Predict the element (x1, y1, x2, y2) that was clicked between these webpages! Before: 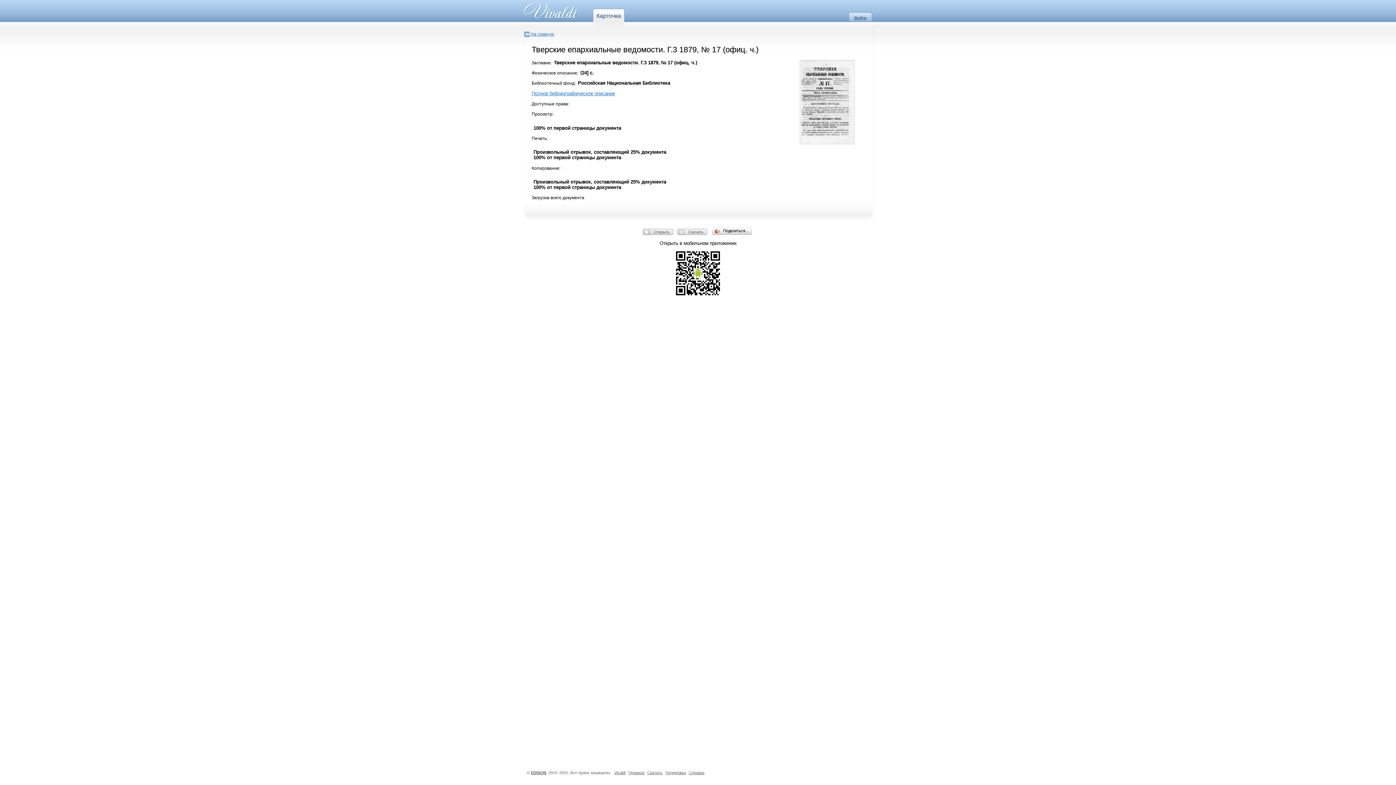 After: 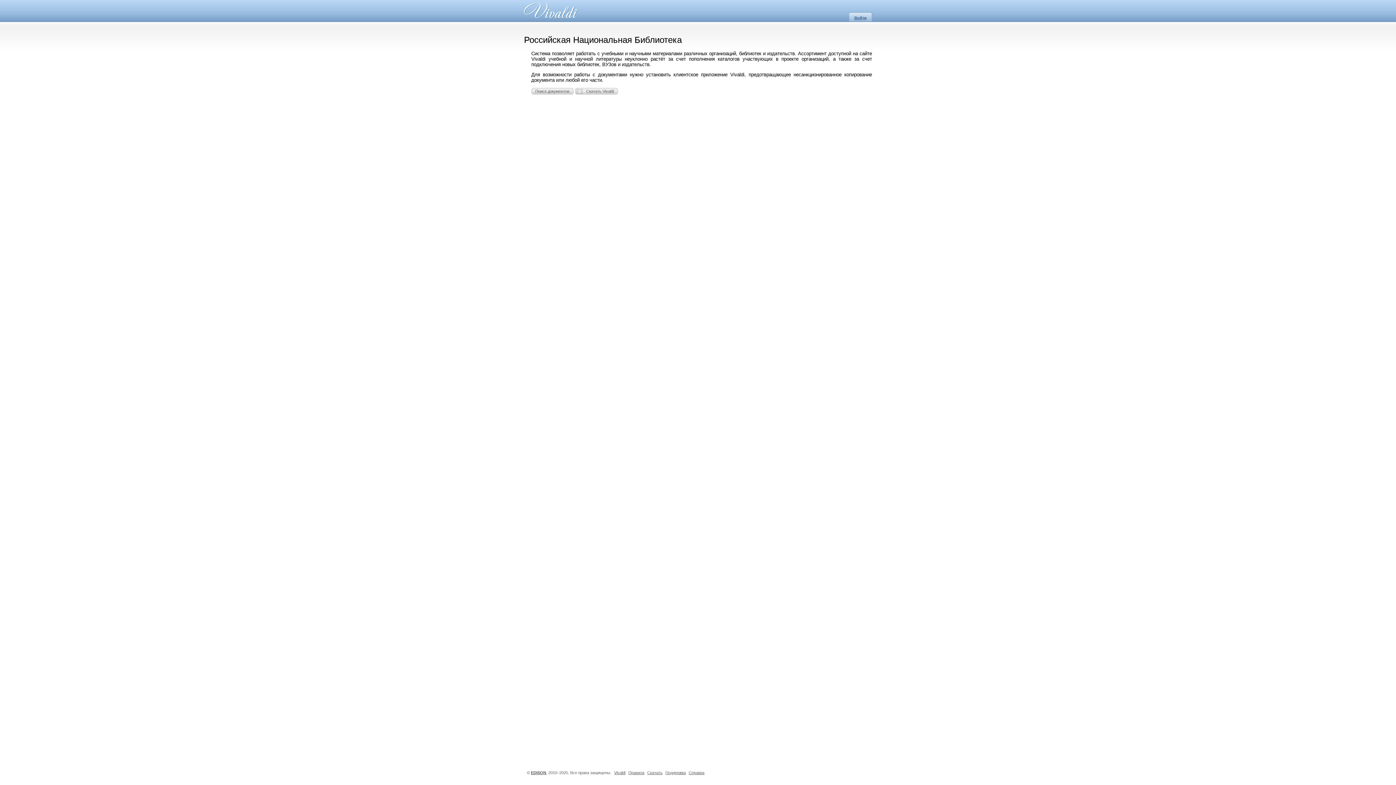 Action: label: На главную bbox: (524, 31, 554, 37)